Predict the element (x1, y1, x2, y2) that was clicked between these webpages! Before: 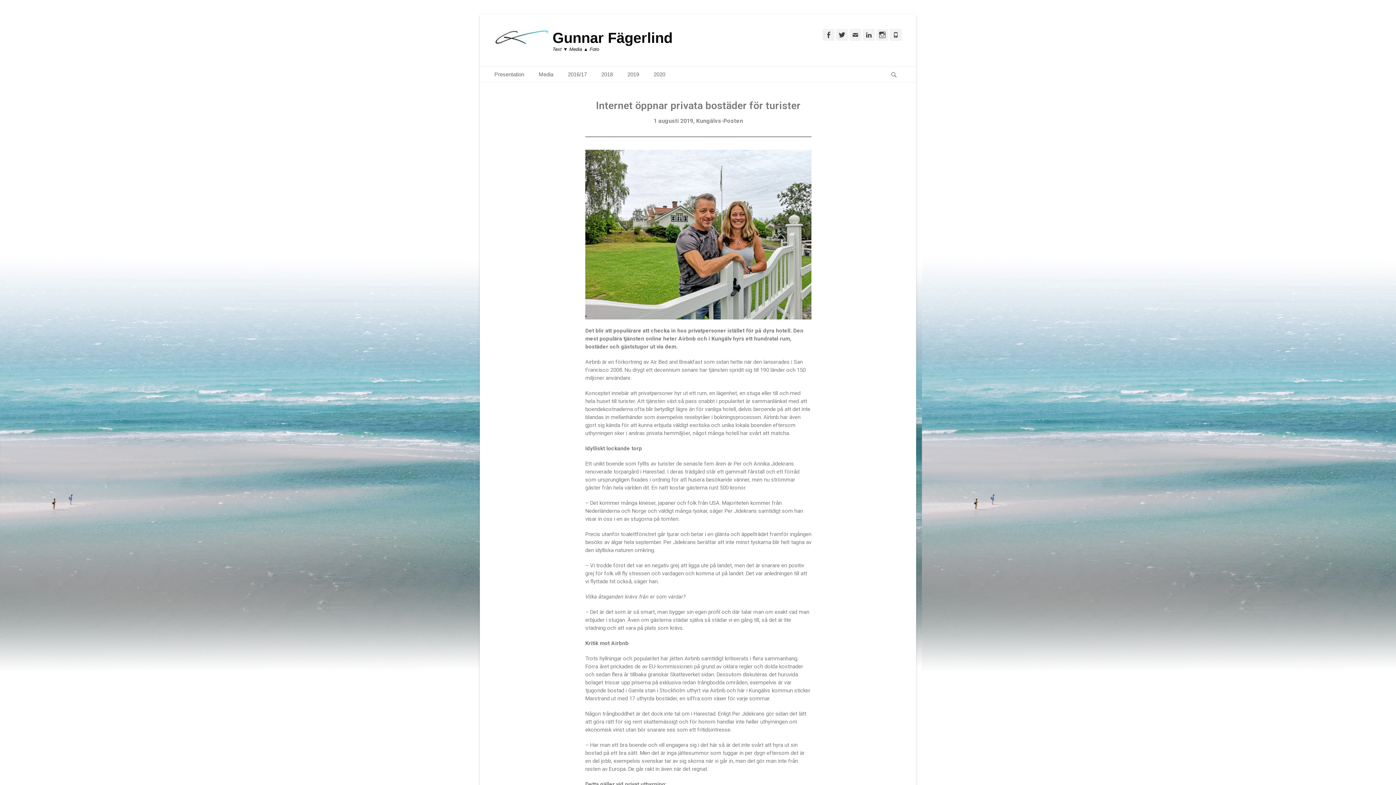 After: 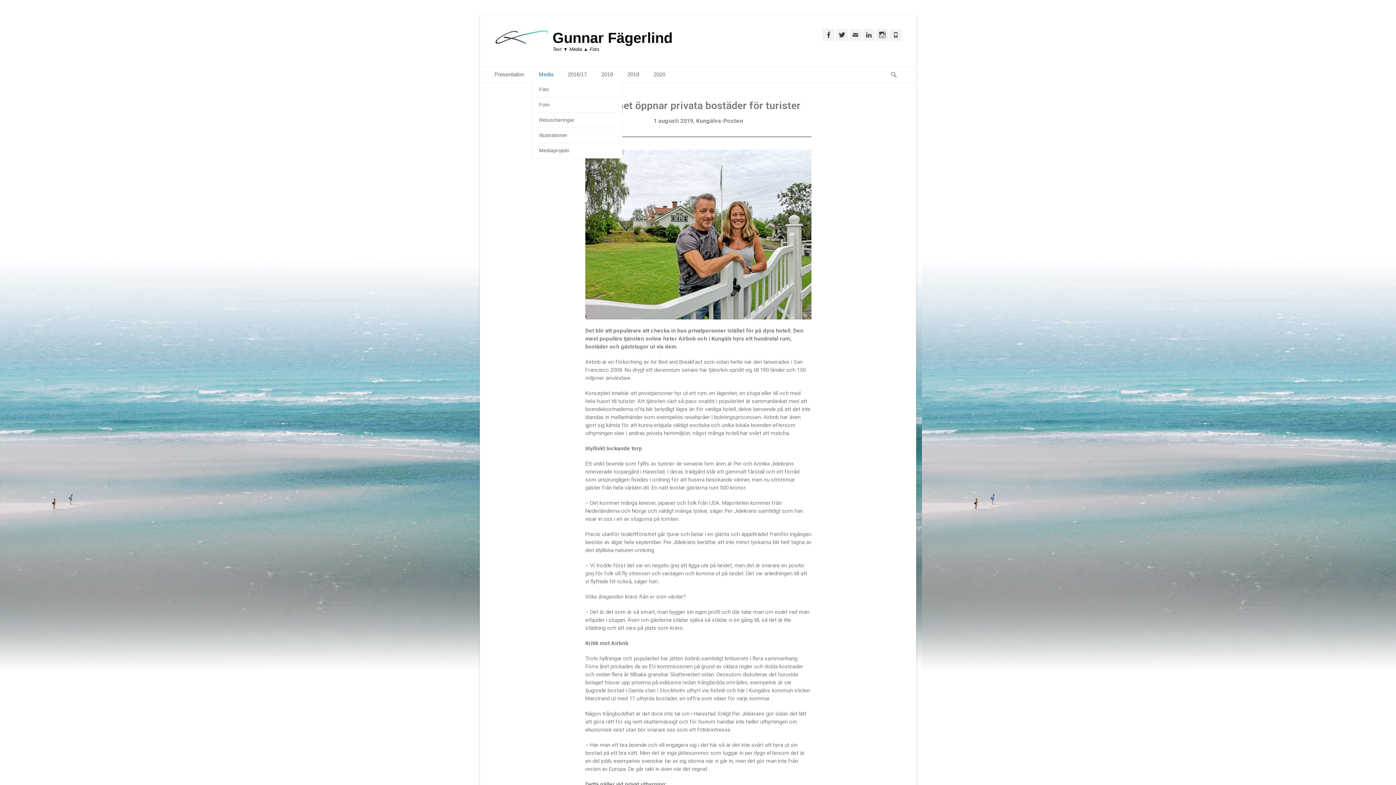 Action: label: Media bbox: (531, 66, 560, 82)